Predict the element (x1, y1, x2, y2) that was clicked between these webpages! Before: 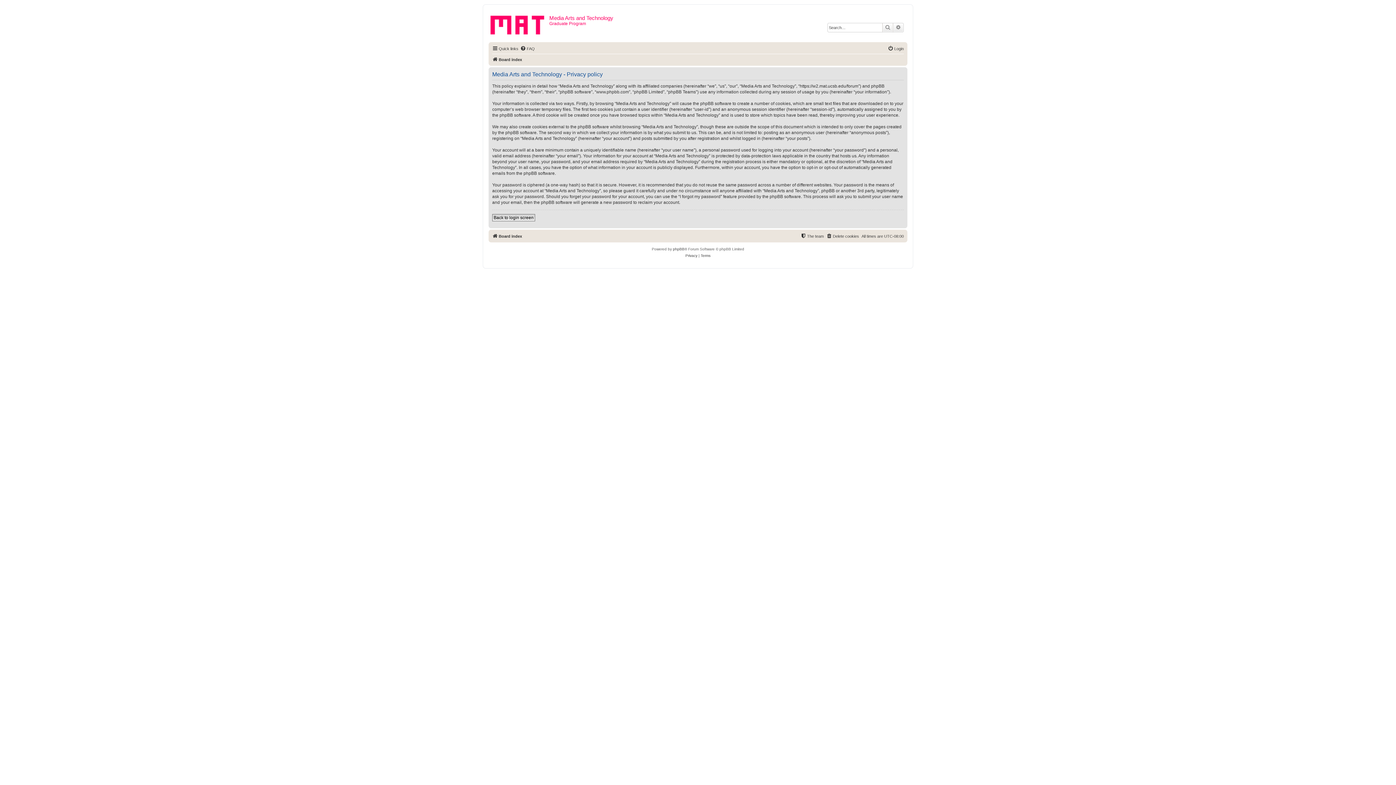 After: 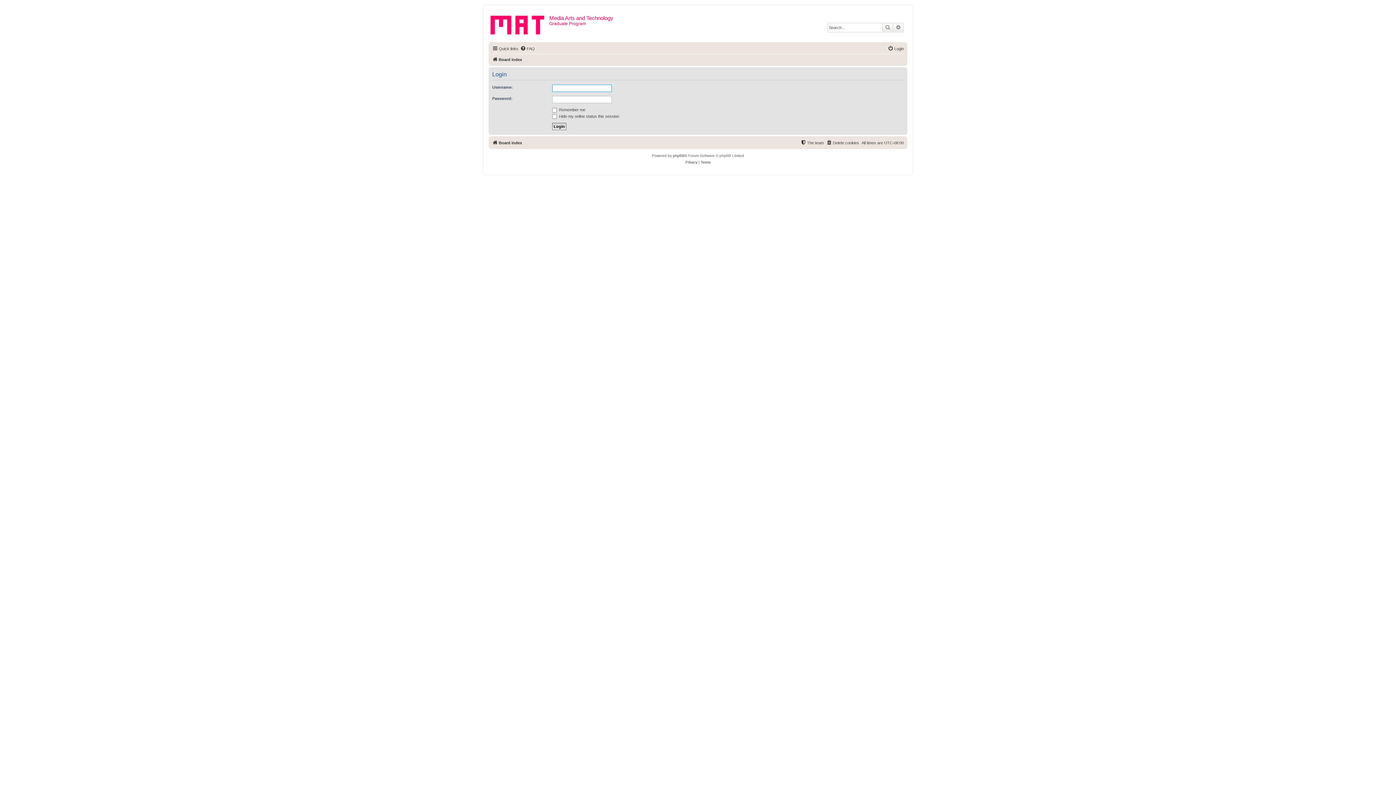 Action: bbox: (888, 44, 904, 53) label: Login